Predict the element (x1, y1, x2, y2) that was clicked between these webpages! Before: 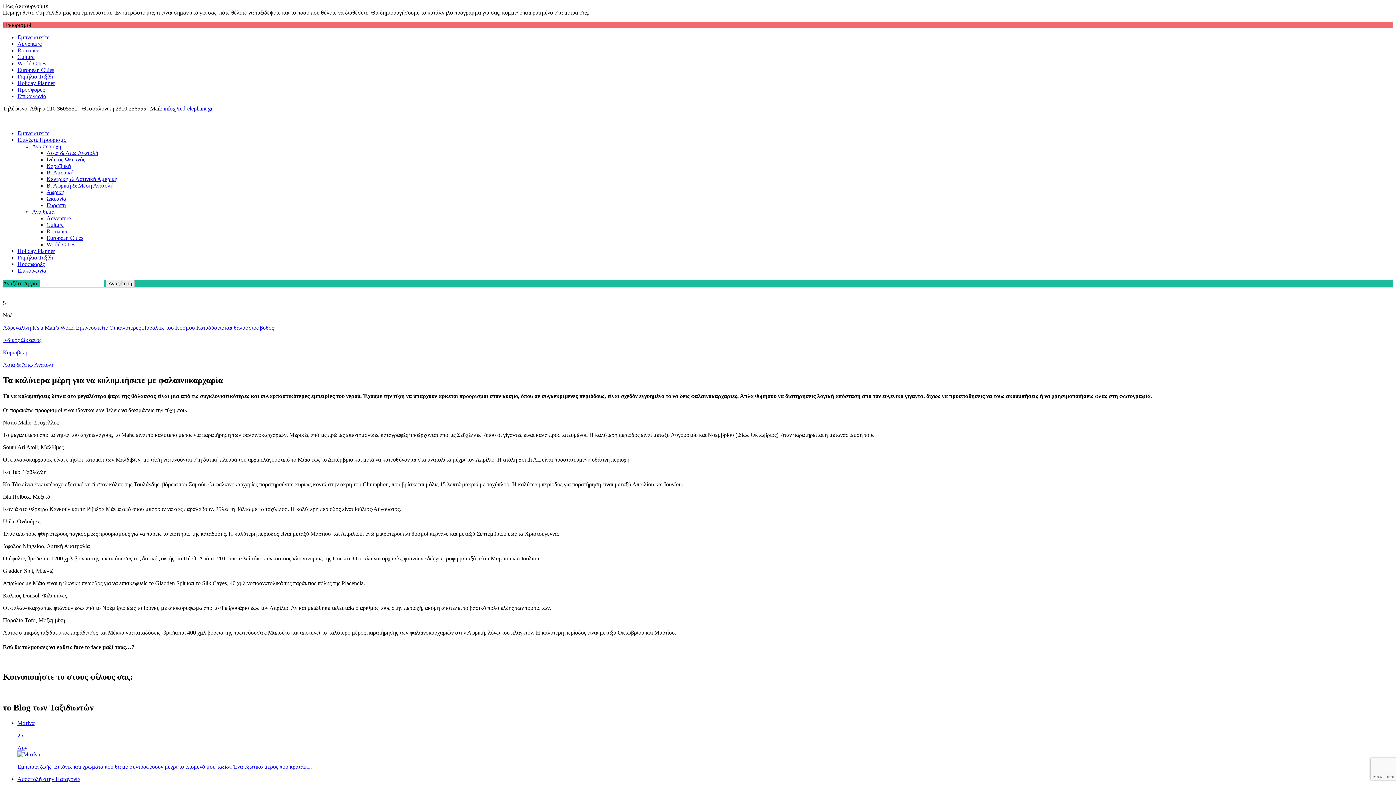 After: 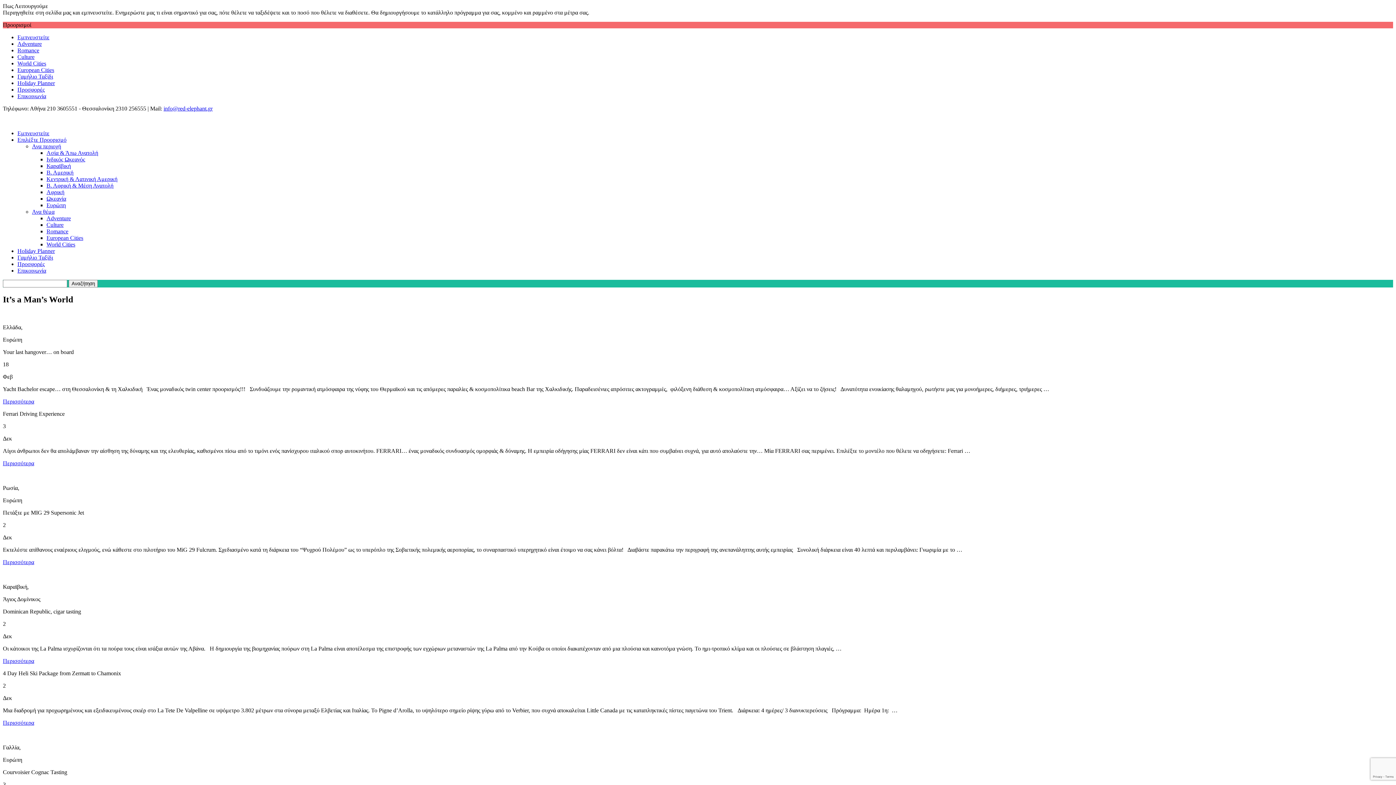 Action: bbox: (32, 324, 74, 330) label: It’s a Man’s World